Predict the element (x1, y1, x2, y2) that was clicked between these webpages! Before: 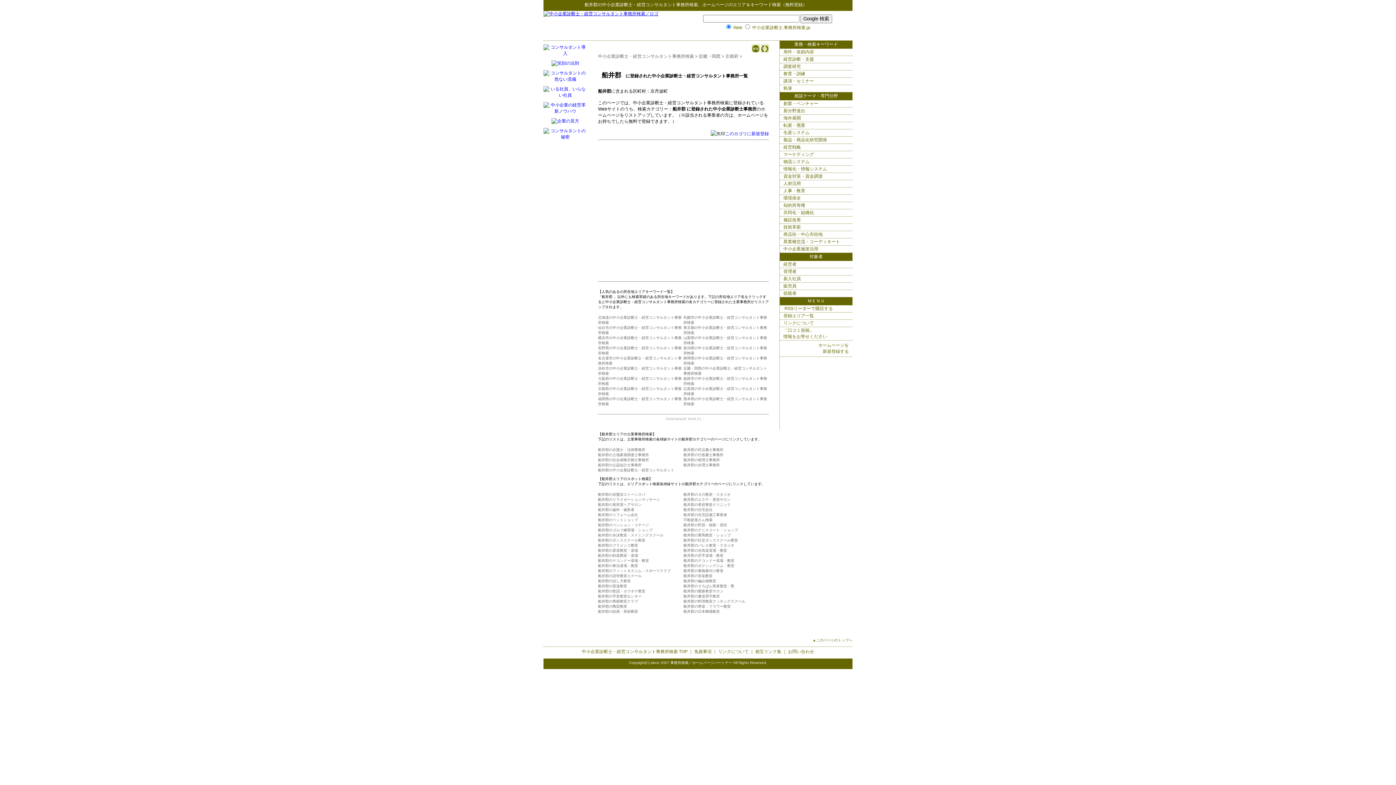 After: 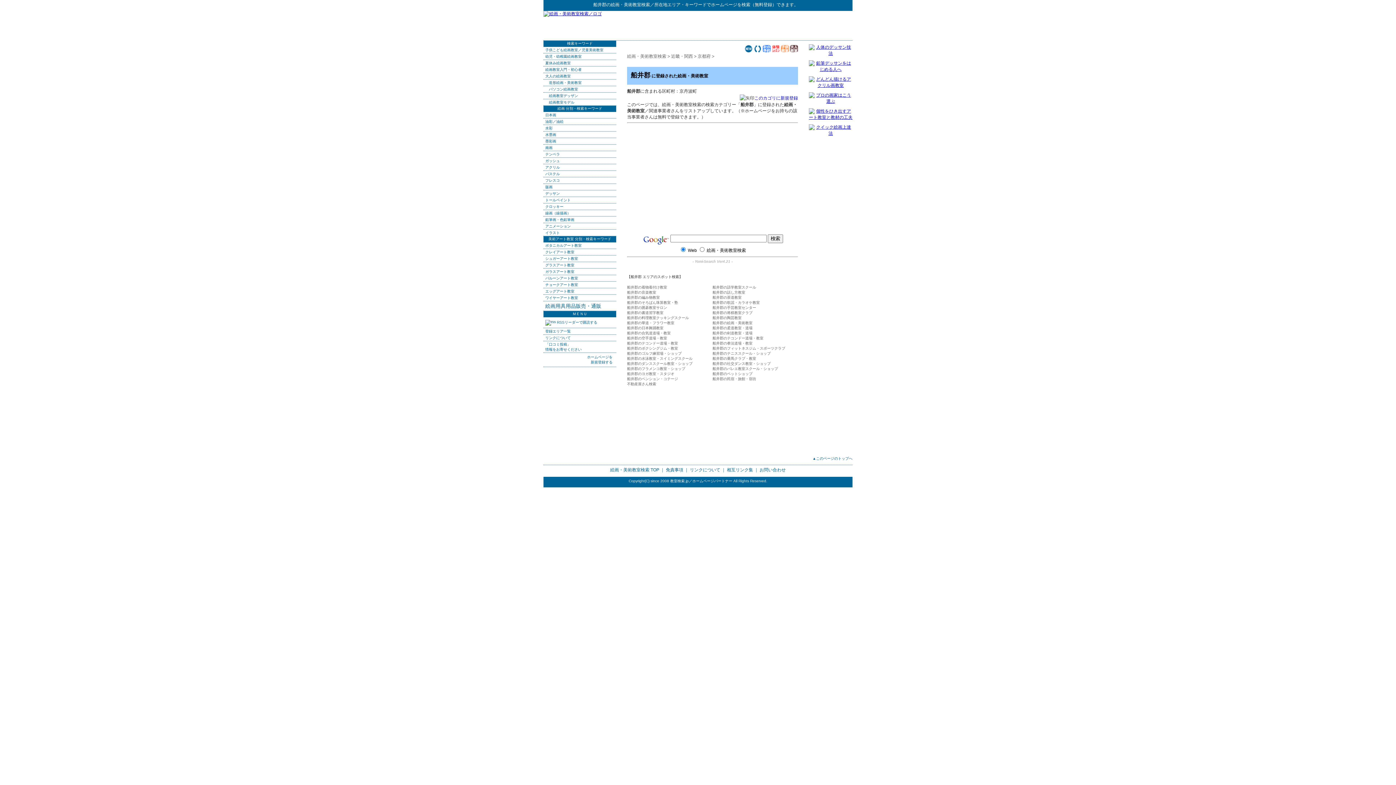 Action: bbox: (598, 609, 638, 613) label: 船井郡の絵画・美術教室